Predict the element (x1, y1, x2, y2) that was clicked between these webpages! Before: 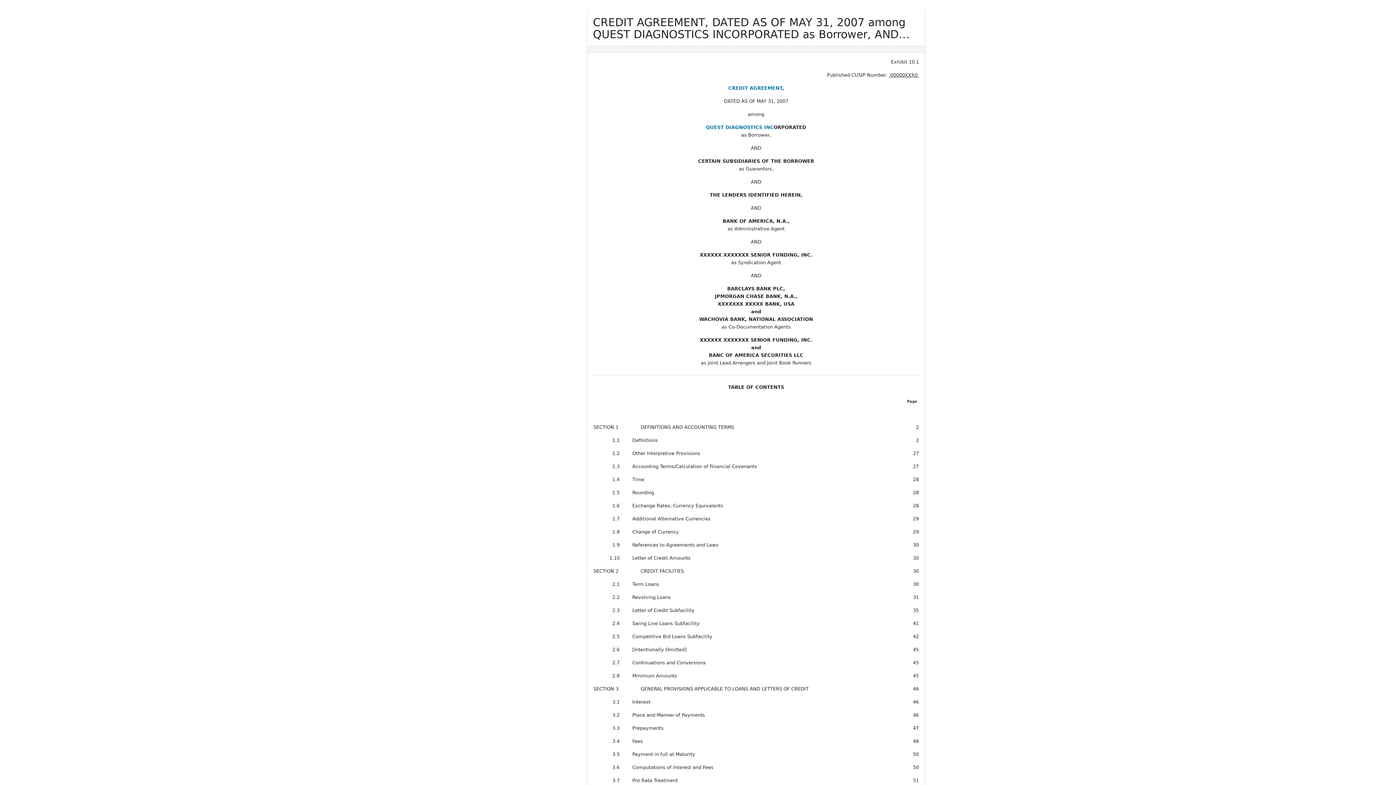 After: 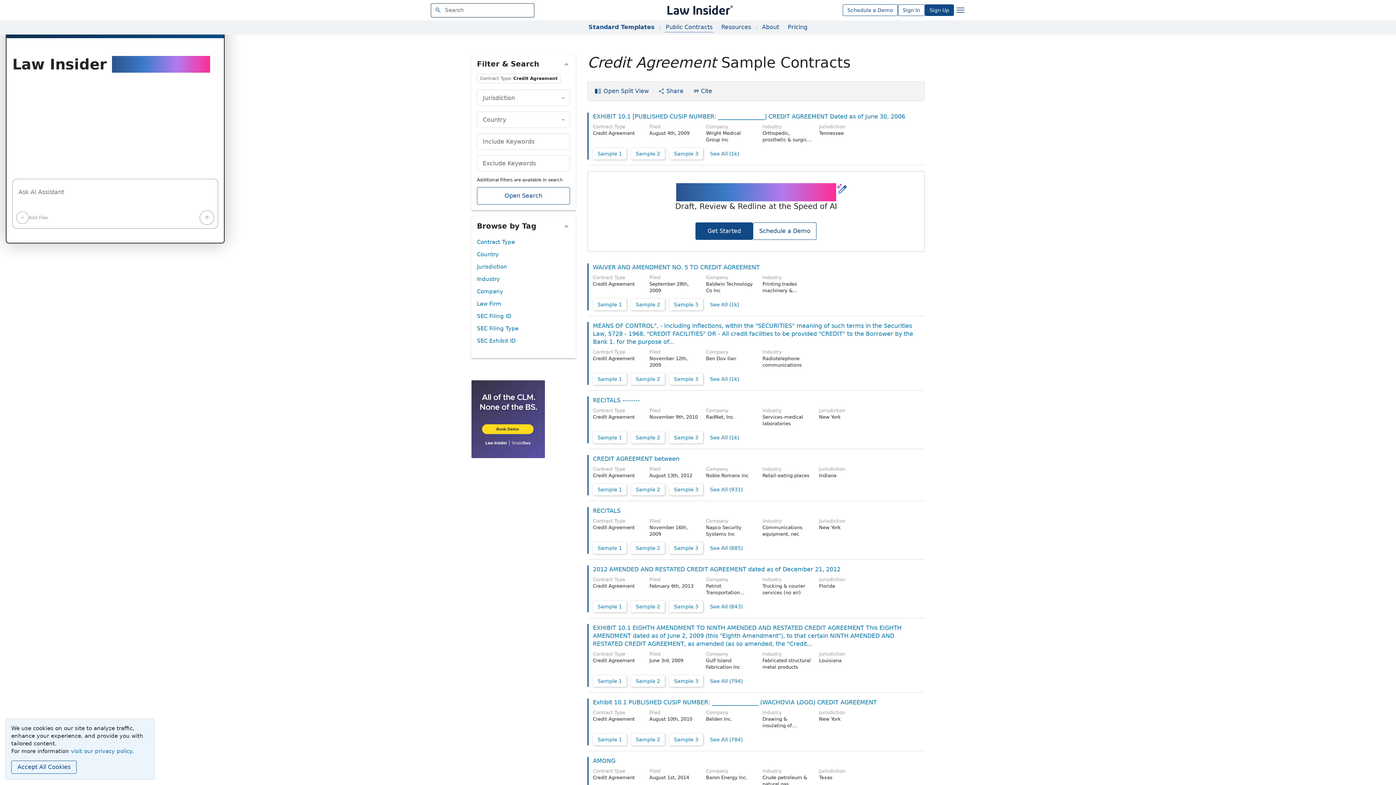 Action: bbox: (728, 85, 782, 90) label: CREDIT AGREEMENT